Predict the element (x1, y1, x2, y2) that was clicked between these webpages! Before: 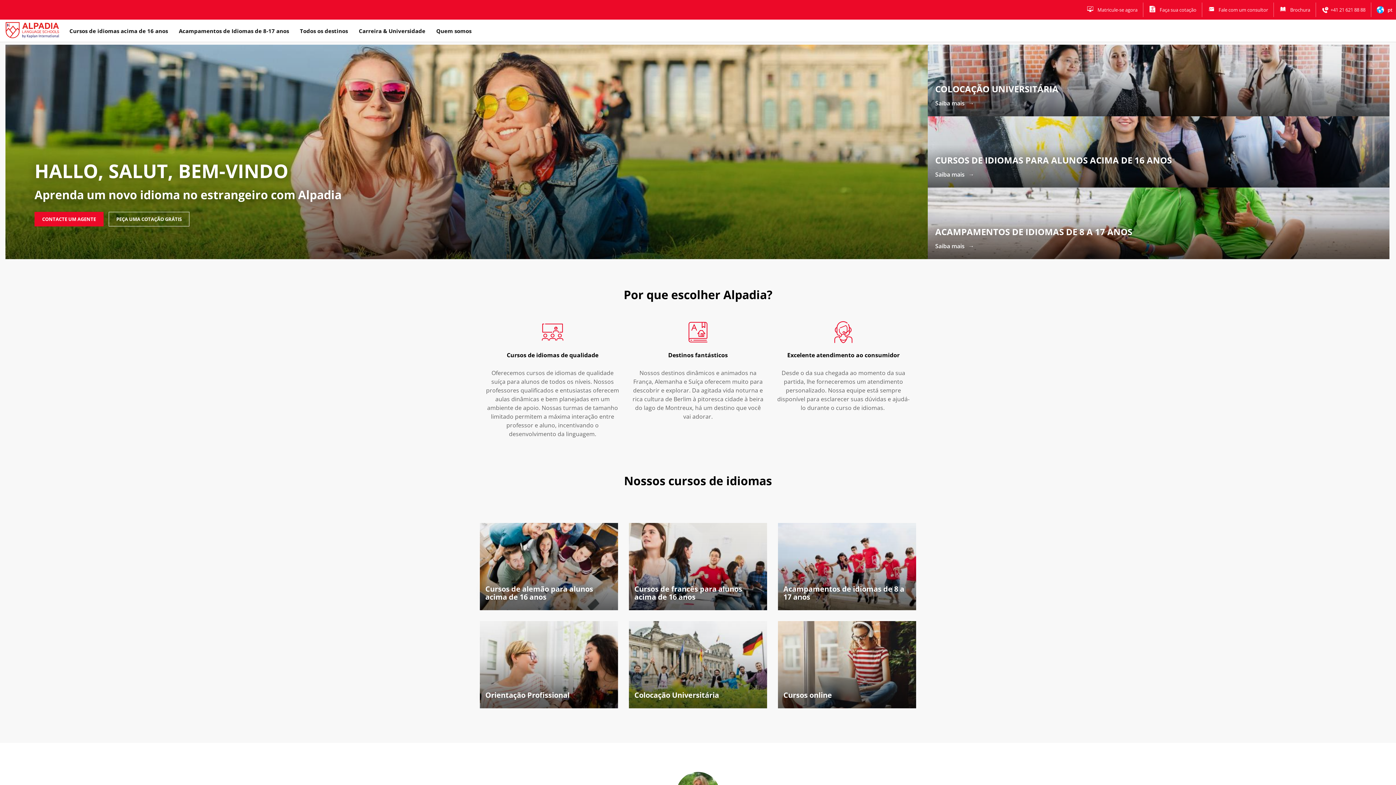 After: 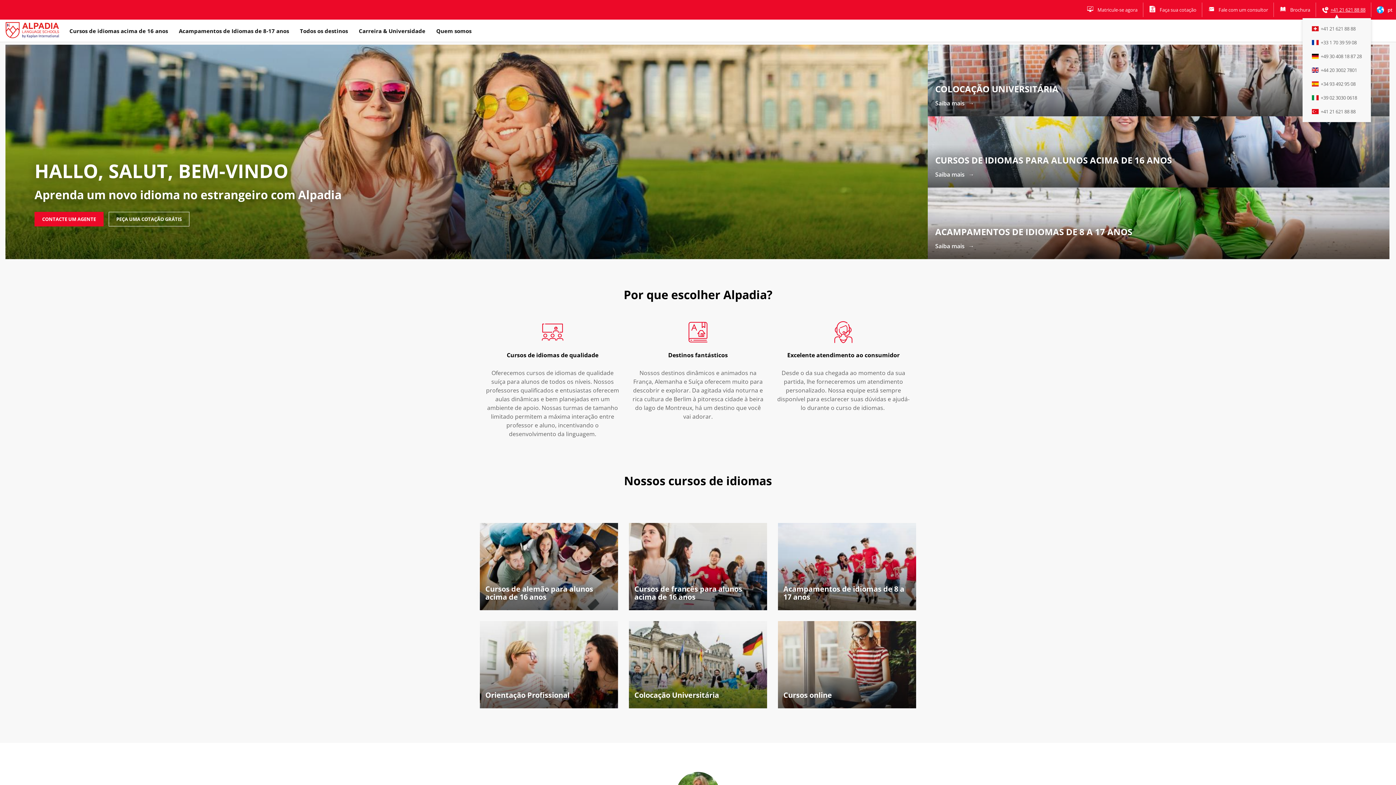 Action: bbox: (1321, 6, 1365, 13) label: +41 21 621 88 88